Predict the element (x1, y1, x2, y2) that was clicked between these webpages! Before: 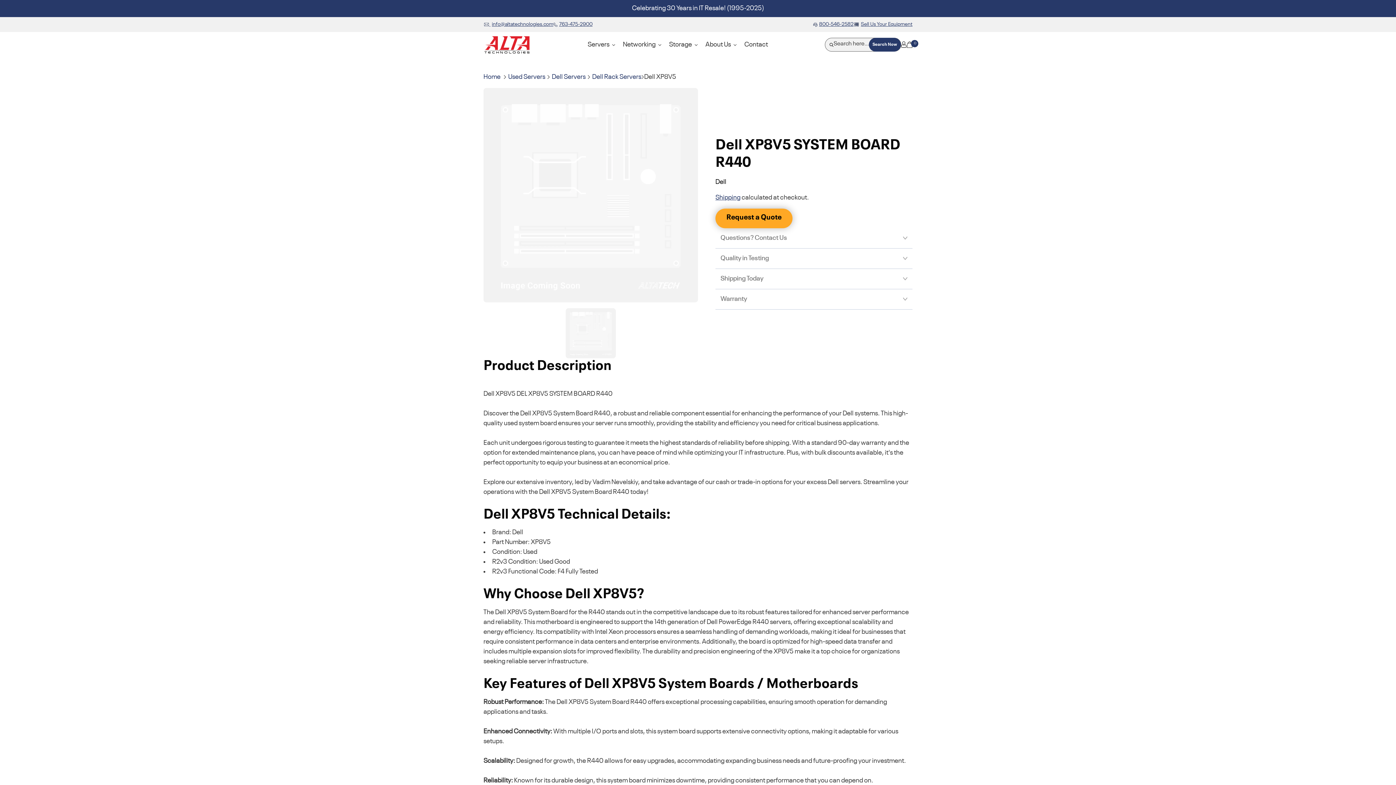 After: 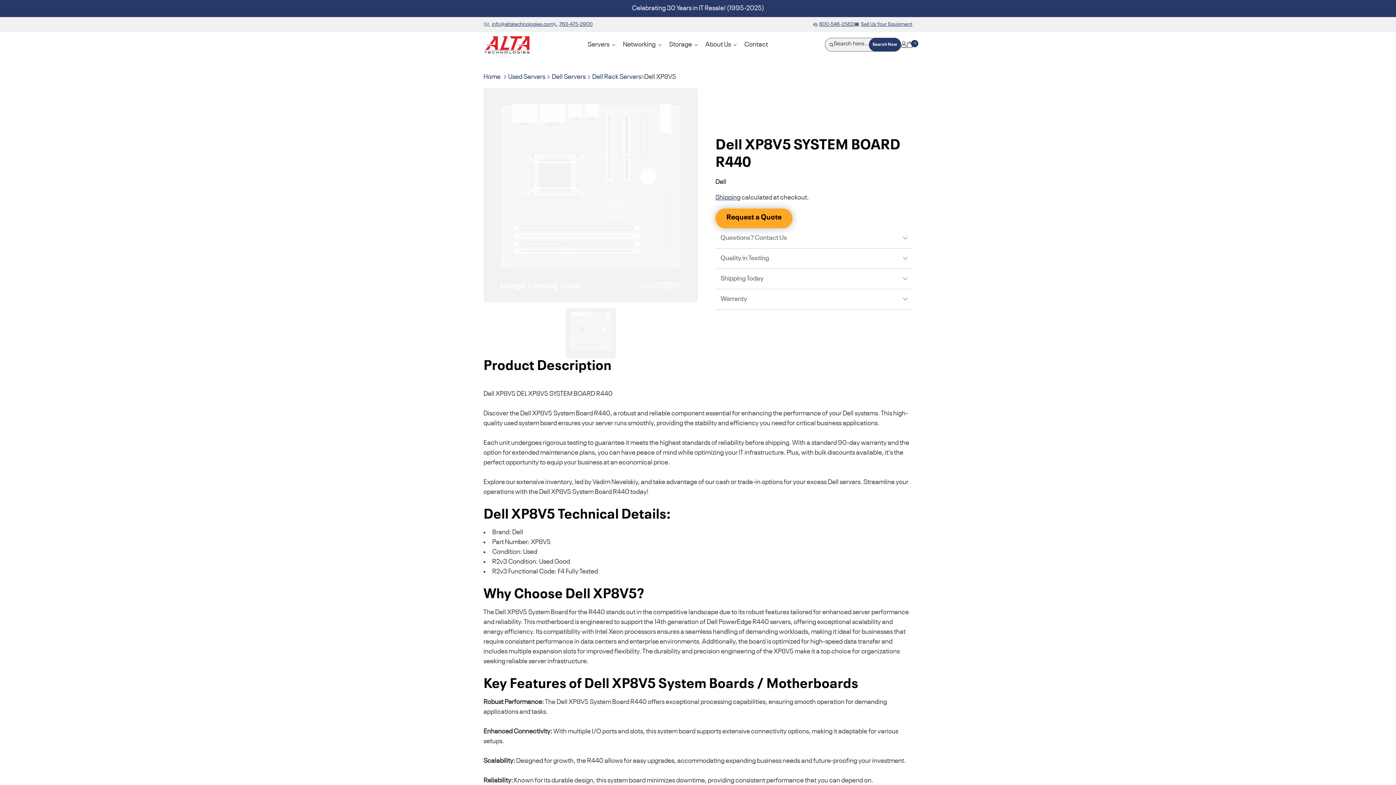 Action: label:  info@altatechnologies.com bbox: (483, 20, 553, 28)